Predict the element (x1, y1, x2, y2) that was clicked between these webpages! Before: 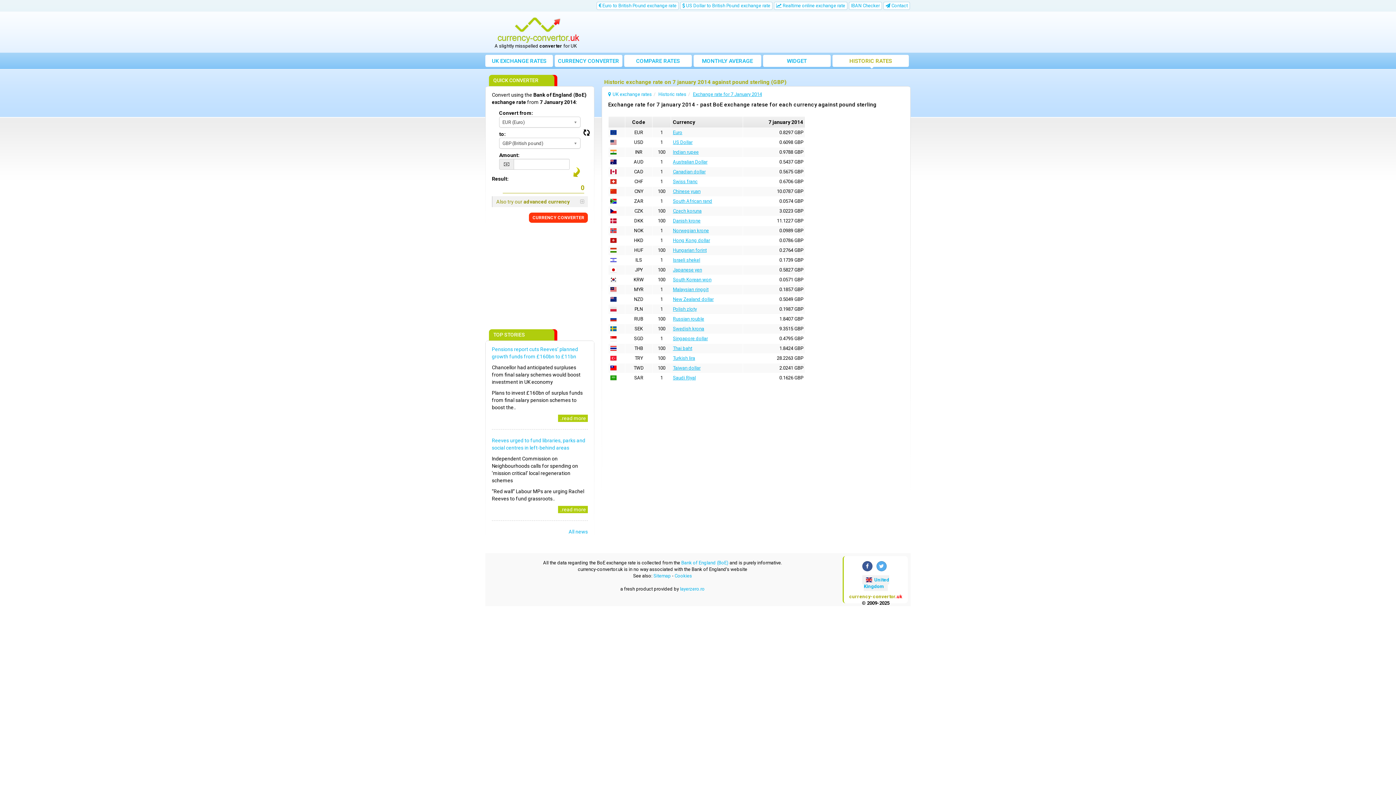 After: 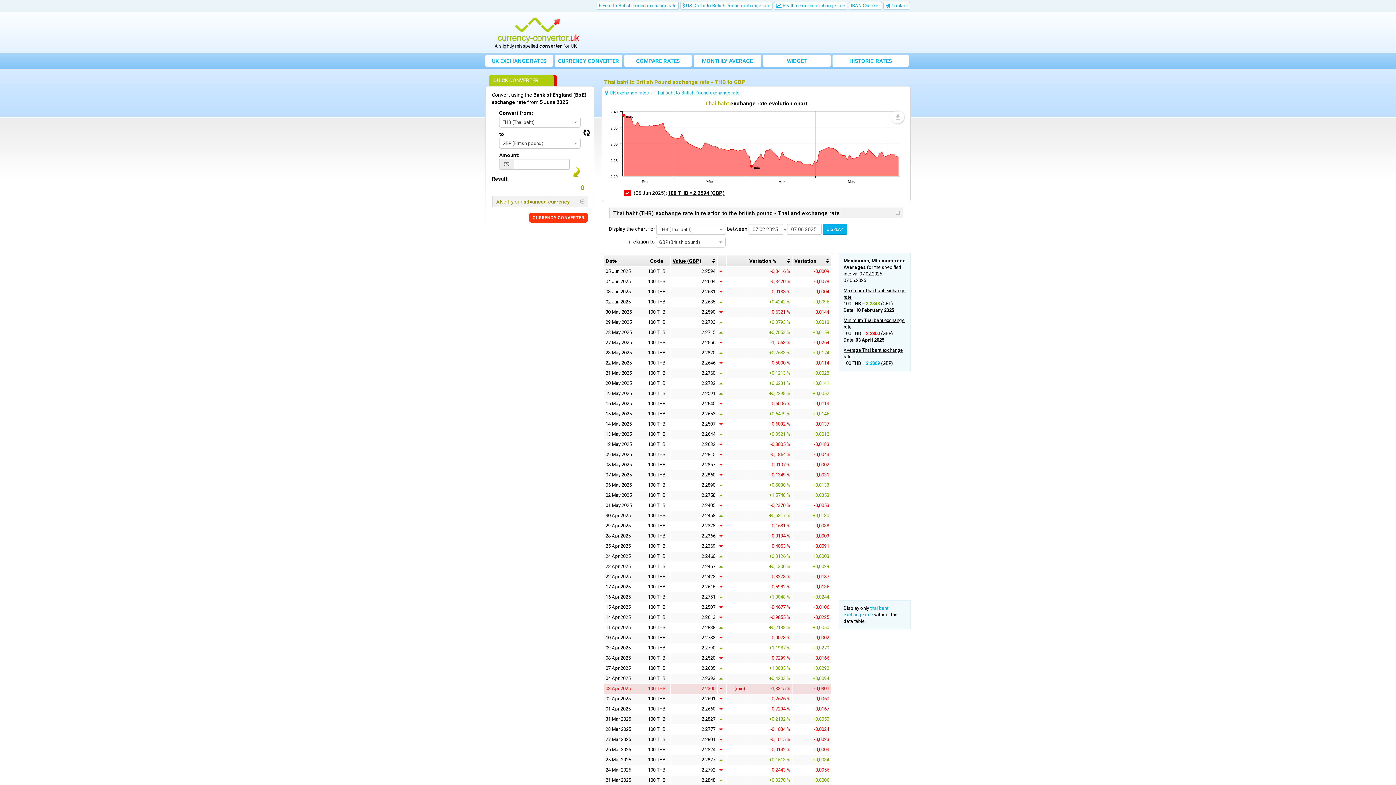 Action: label: Thai baht bbox: (673, 345, 692, 351)